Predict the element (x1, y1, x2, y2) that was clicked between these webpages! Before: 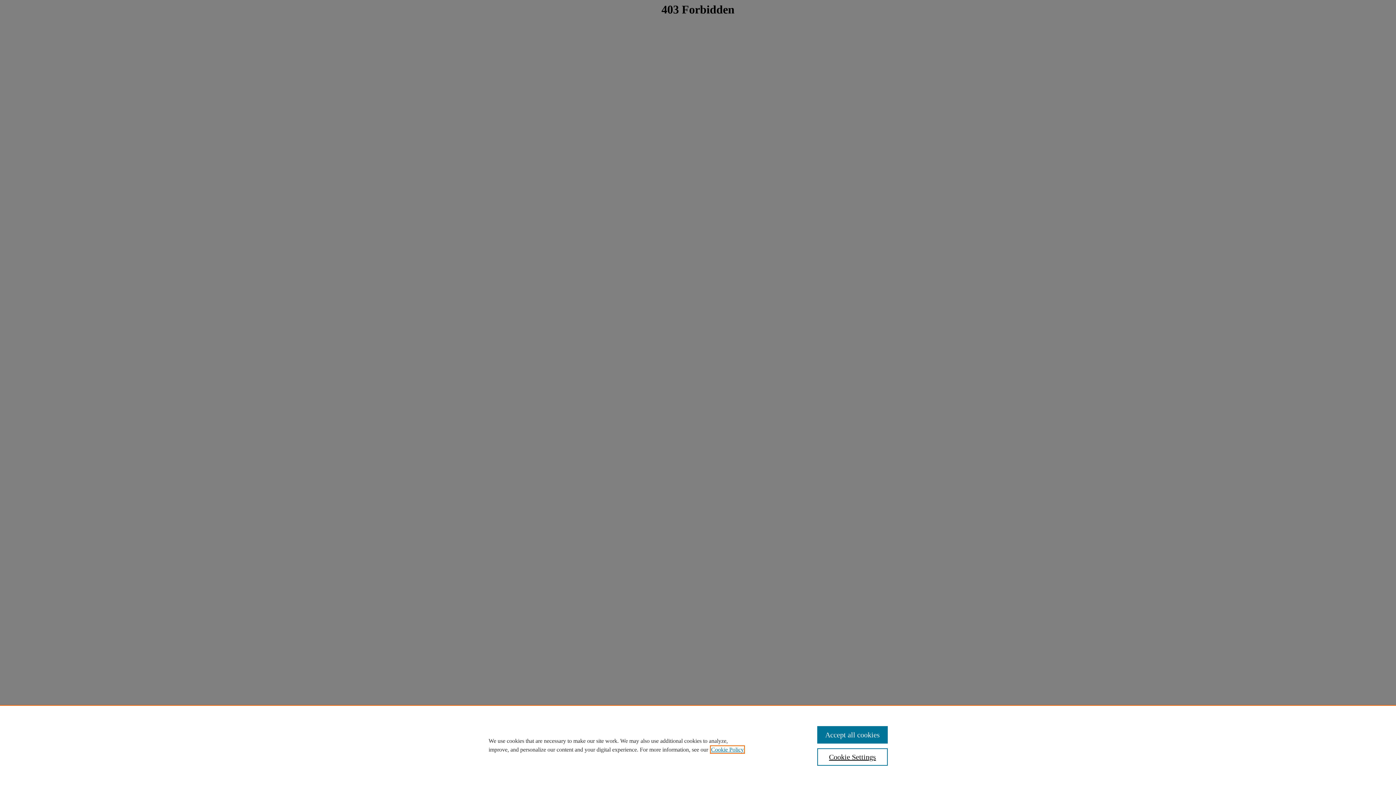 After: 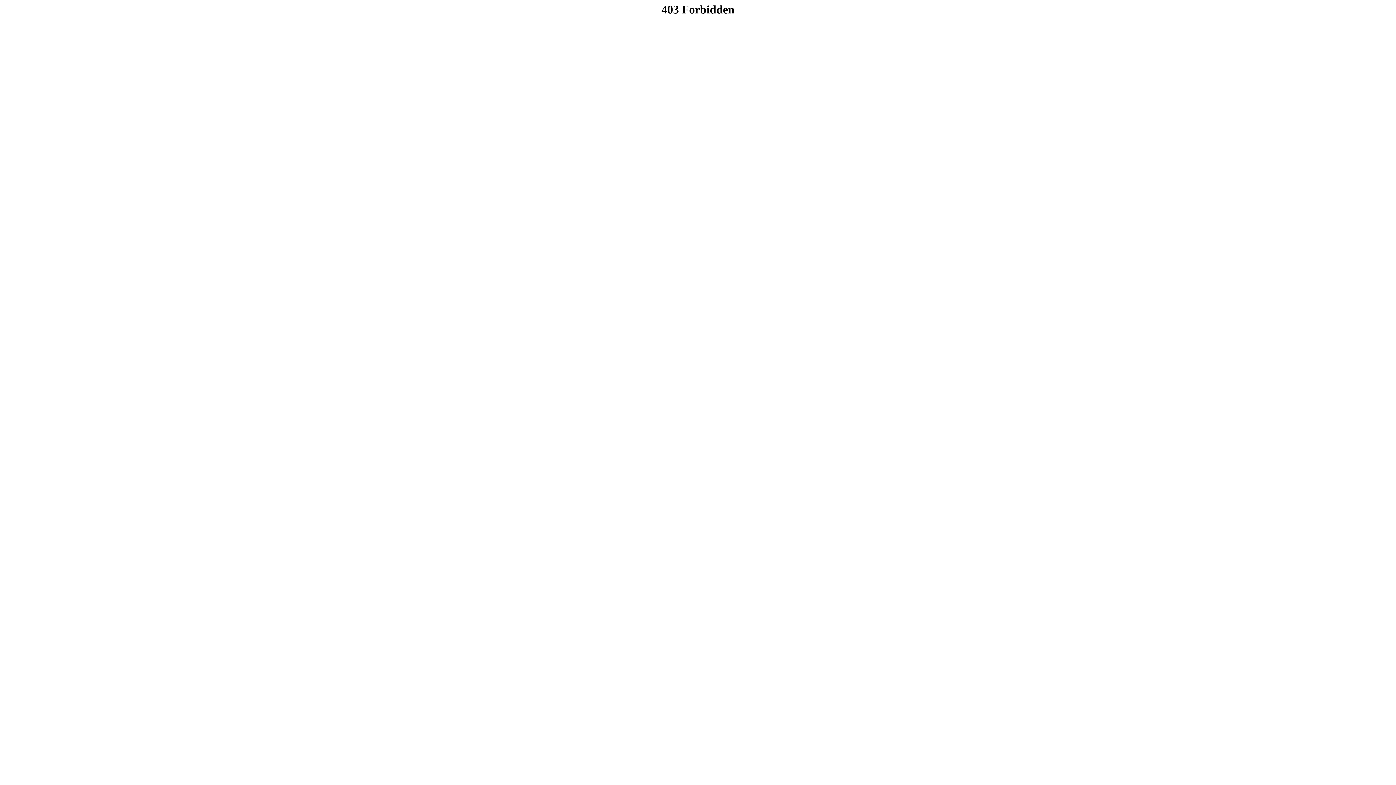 Action: bbox: (817, 726, 887, 744) label: Accept all cookies